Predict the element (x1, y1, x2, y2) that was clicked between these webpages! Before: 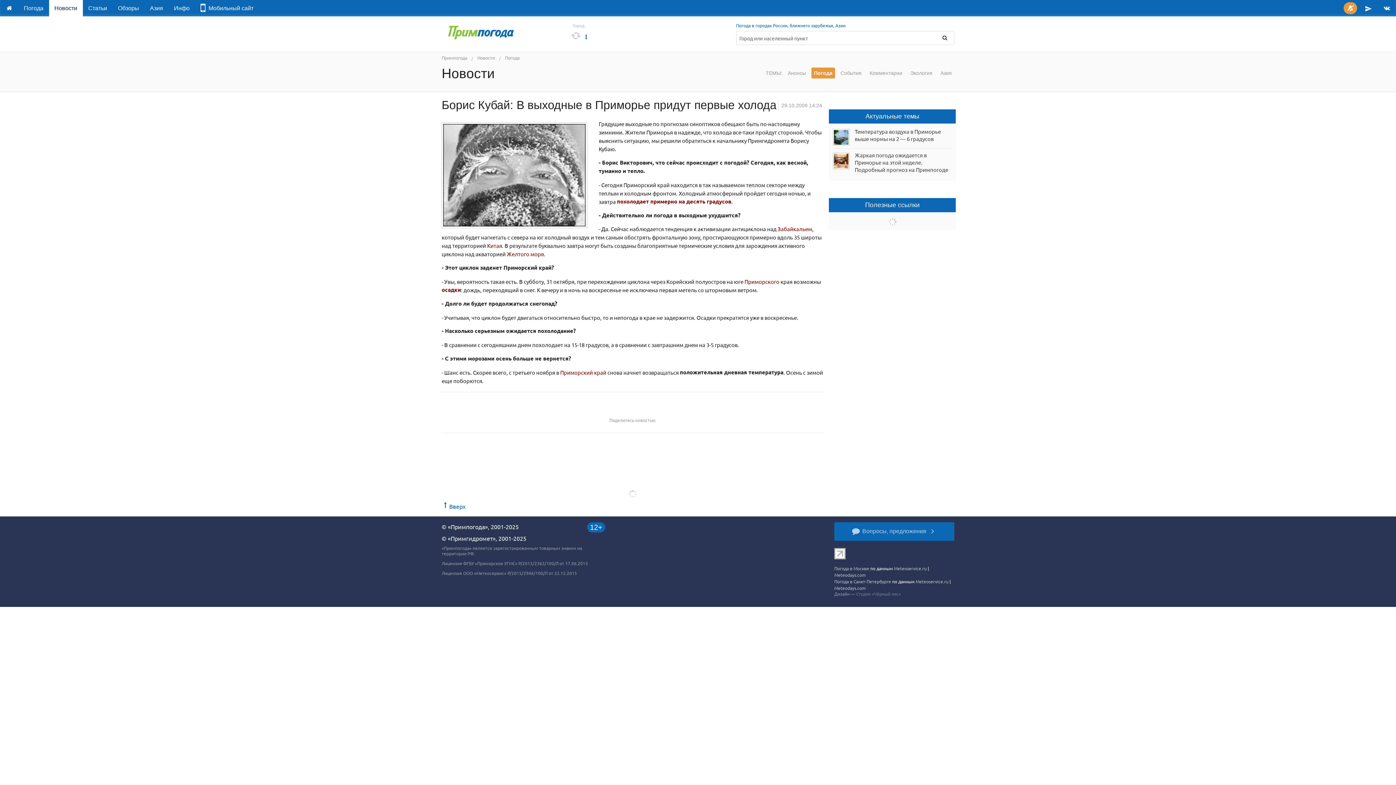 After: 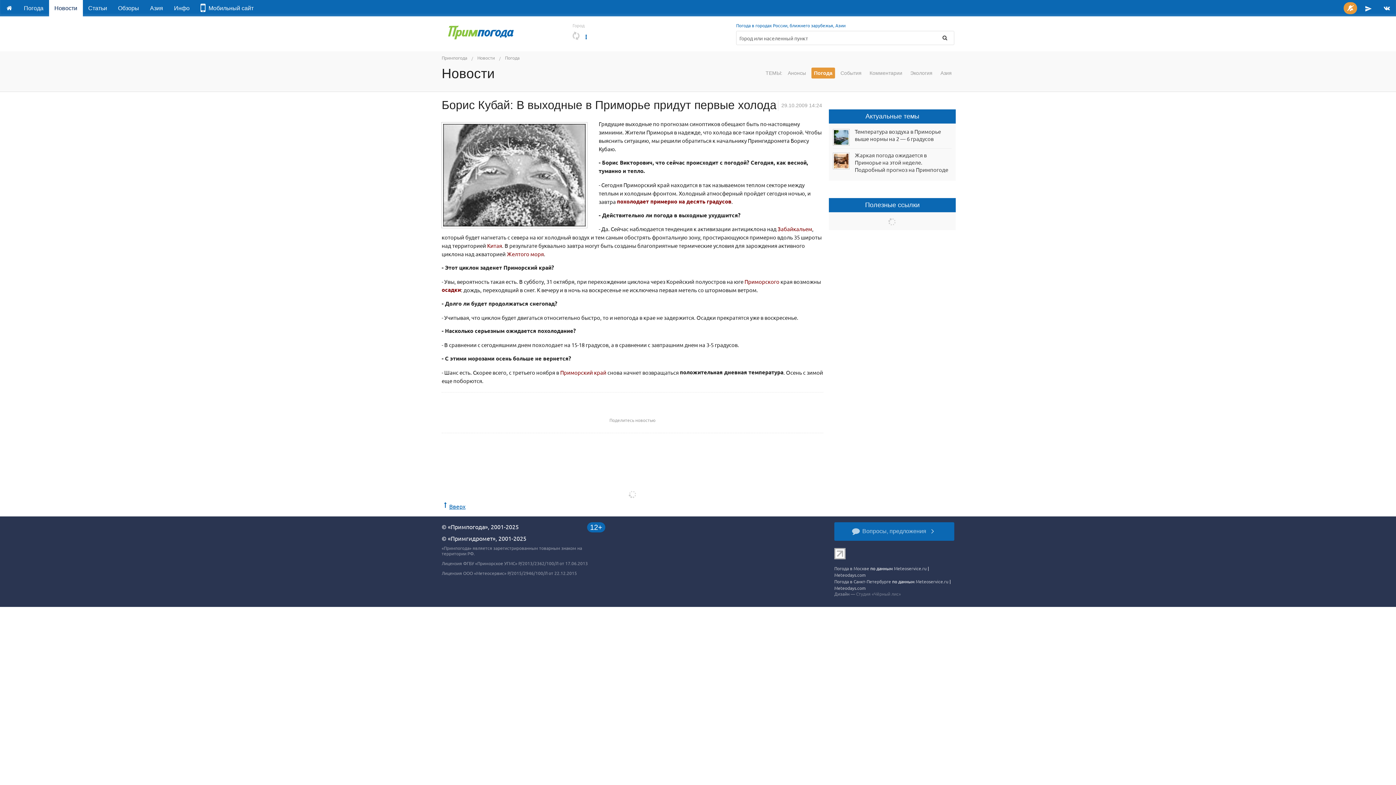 Action: bbox: (441, 502, 465, 510) label: Вверх